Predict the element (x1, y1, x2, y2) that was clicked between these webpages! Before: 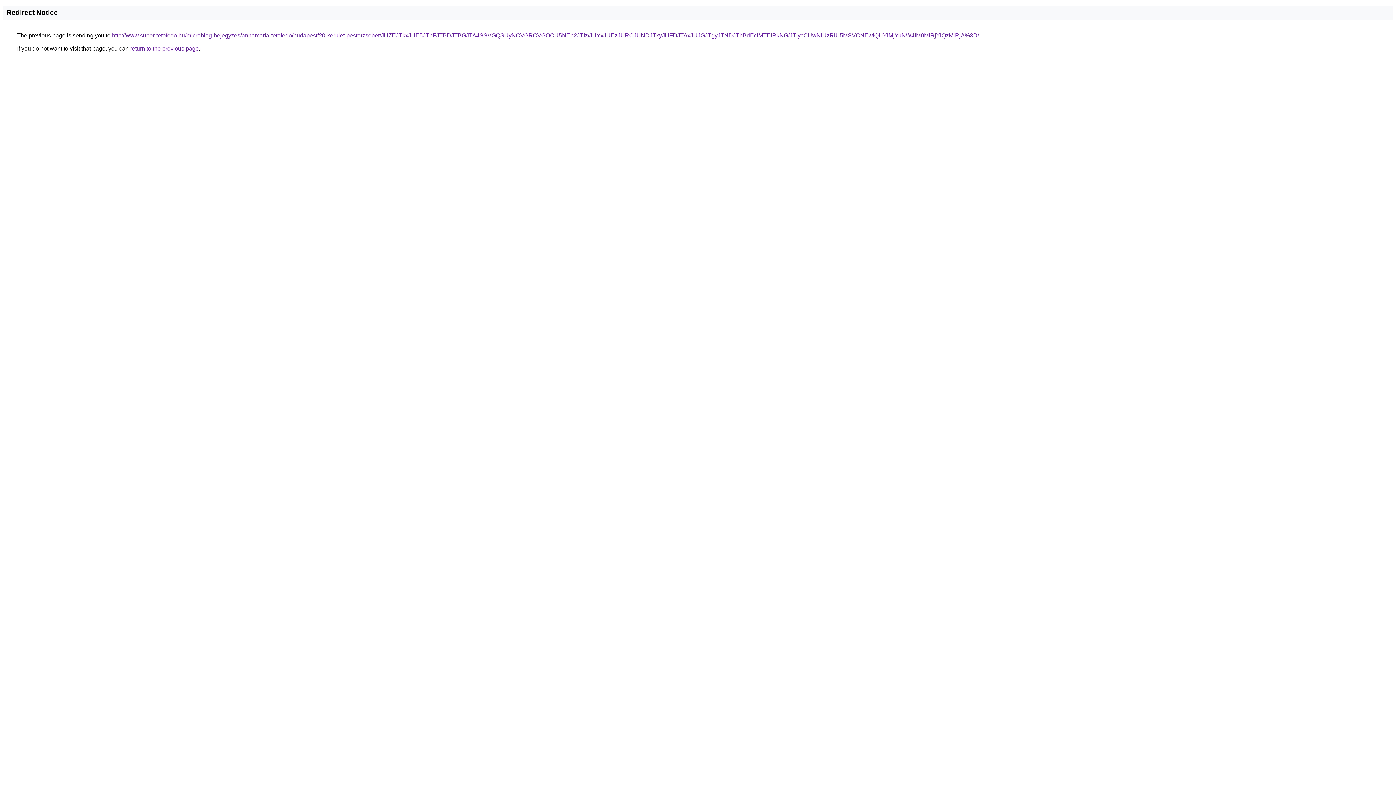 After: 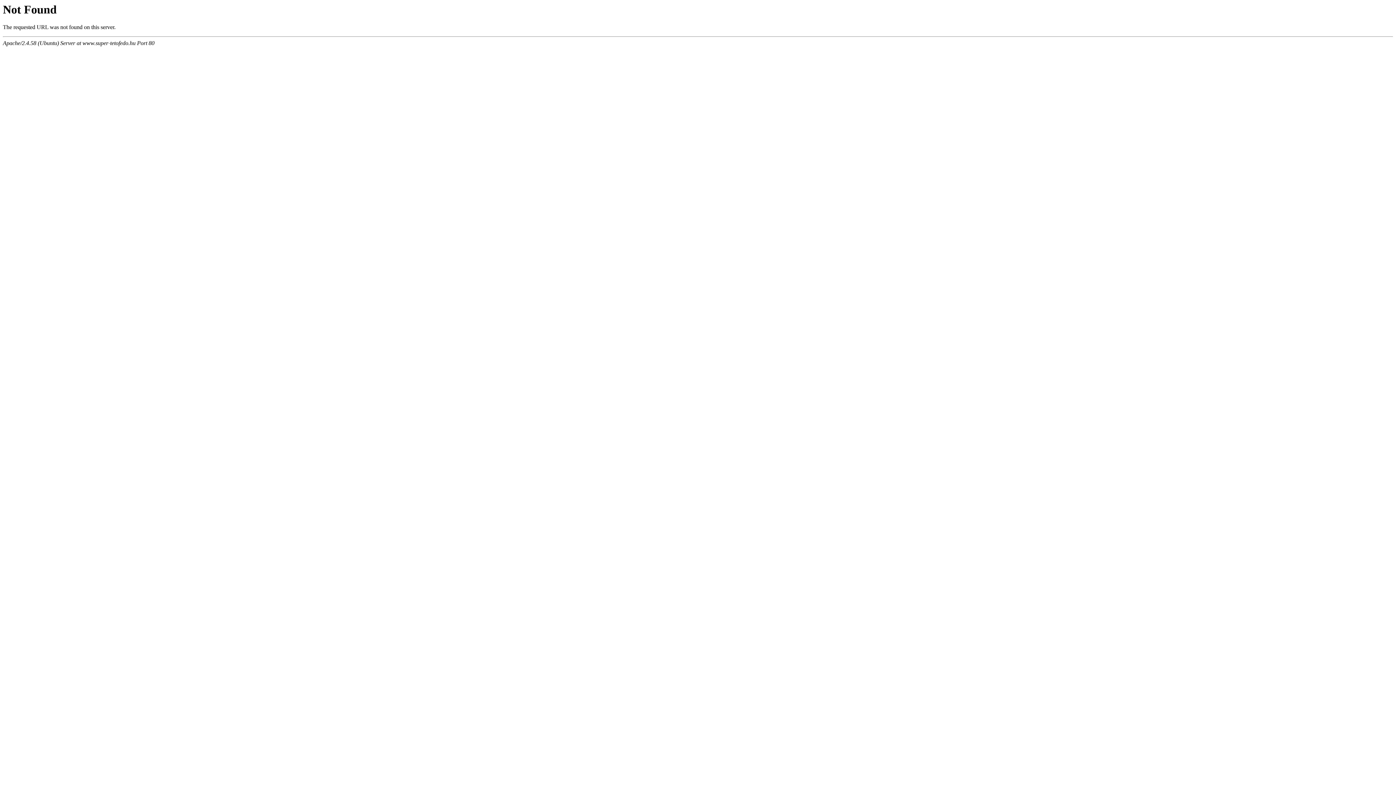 Action: bbox: (112, 32, 979, 38) label: http://www.super-tetofedo.hu/microblog-bejegyzes/annamaria-tetofedo/budapest/20-kerulet-pesterzsebet/JUZEJTkxJUE5JThFJTBDJTBGJTA4SSVGQSUyNCVGRCVGOCU5NEp2JTIz/JUYxJUEzJURCJUNDJTkyJUFDJTAxJUJGJTgyJTNDJThBdEclMTElRkNG/JTIycCUwNiUzRiU5MSVCNEwlQUYlMjYuNW4lM0MlRjYlQzMlRjA%3D/